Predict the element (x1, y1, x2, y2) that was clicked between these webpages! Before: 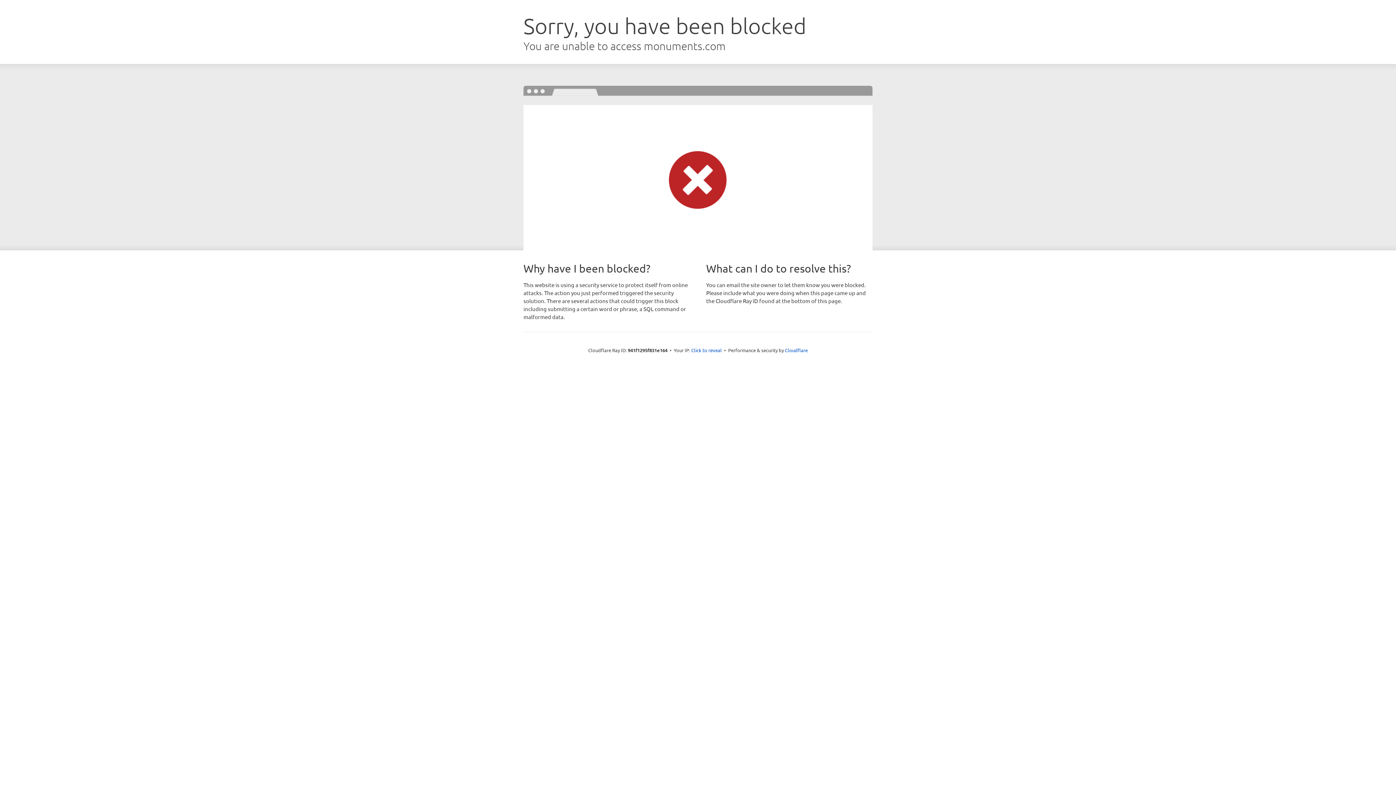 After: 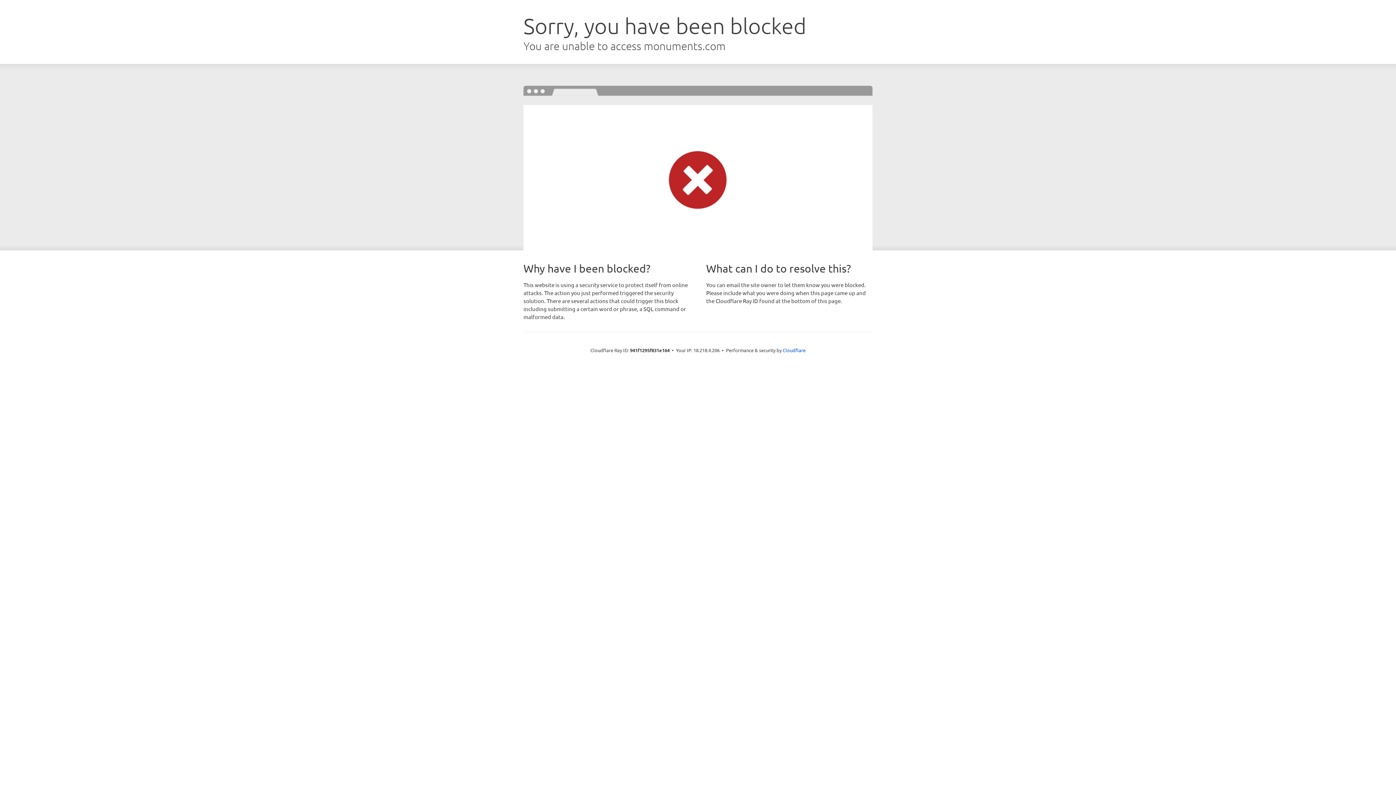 Action: bbox: (691, 346, 722, 353) label: Click to reveal